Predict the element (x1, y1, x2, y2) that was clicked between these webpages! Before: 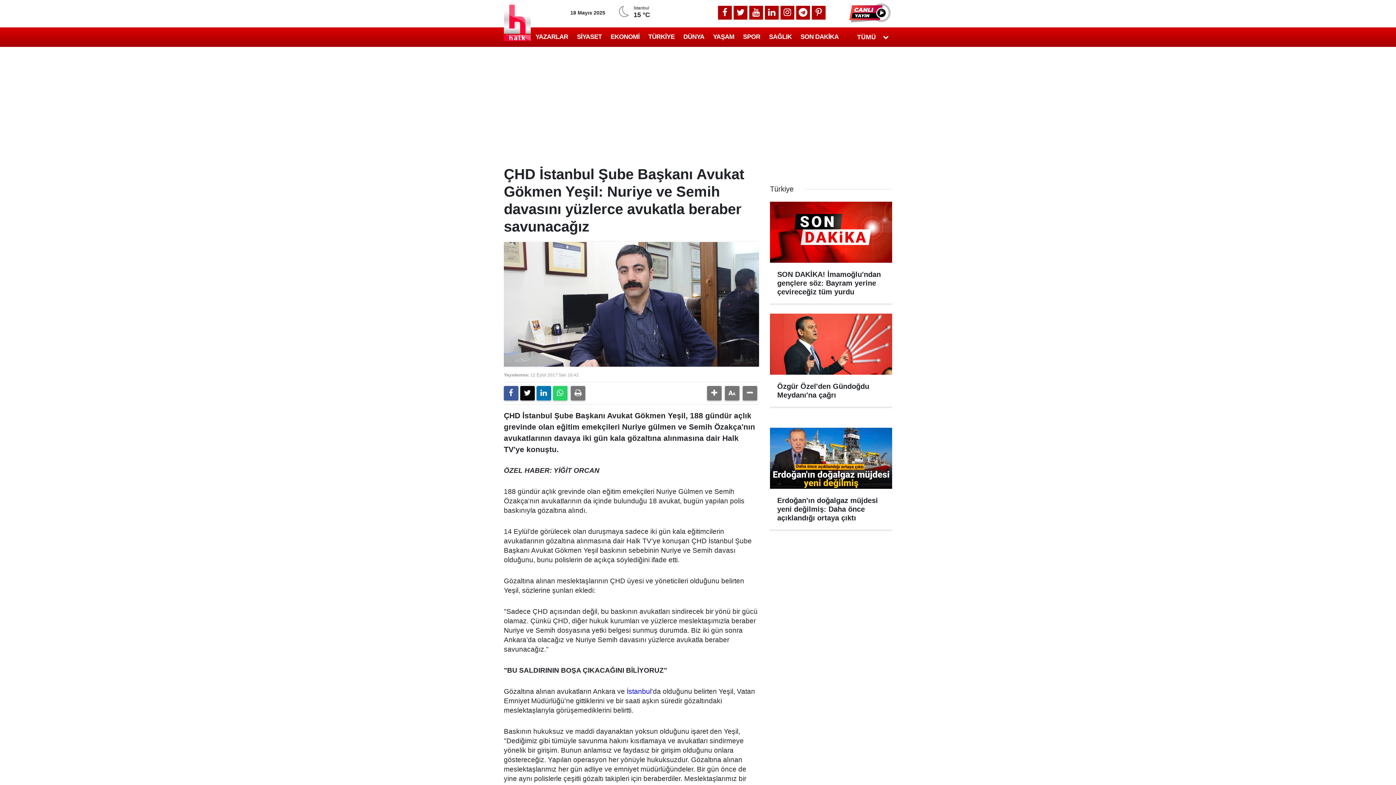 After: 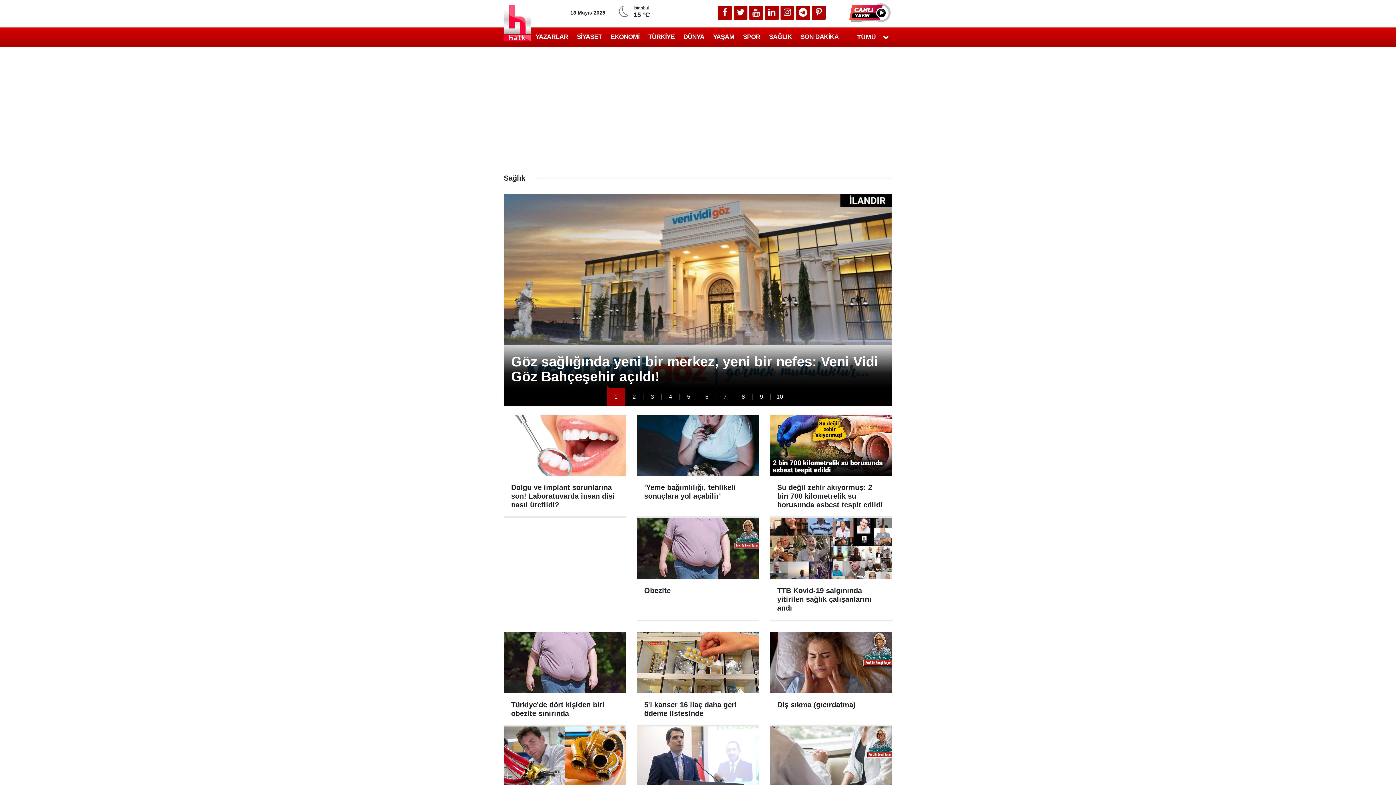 Action: label: SAĞLIK bbox: (764, 31, 796, 42)